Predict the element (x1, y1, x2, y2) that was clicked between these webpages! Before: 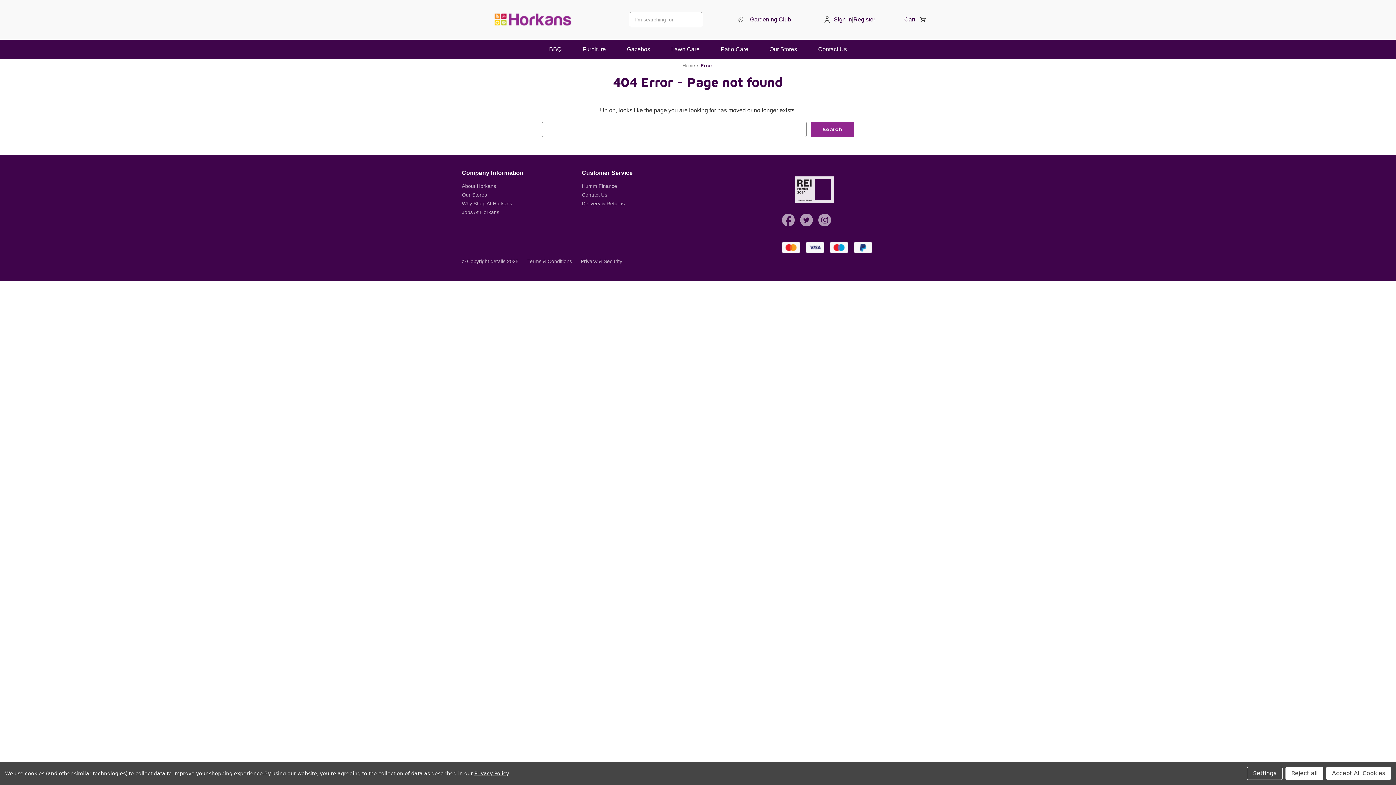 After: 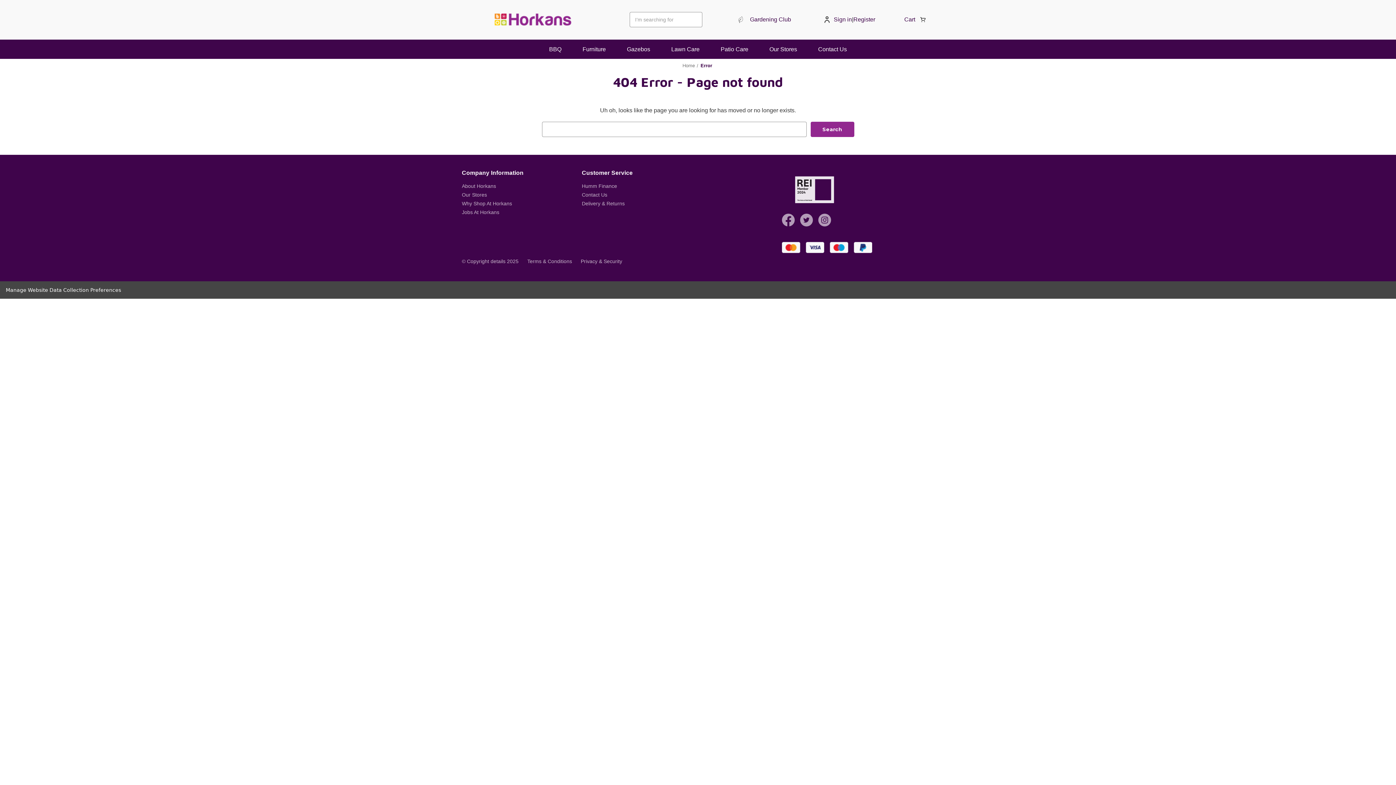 Action: bbox: (1326, 767, 1391, 780) label: Accept All Cookies